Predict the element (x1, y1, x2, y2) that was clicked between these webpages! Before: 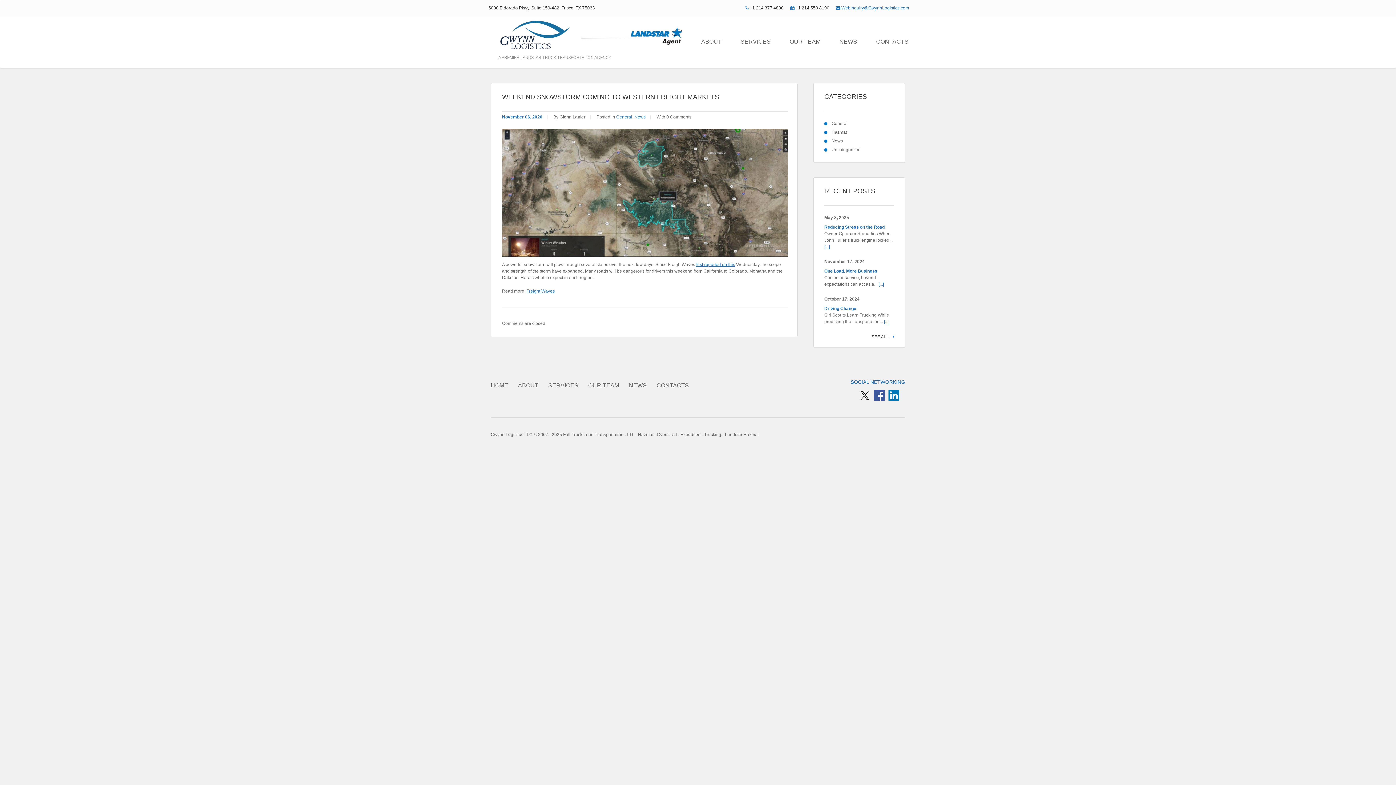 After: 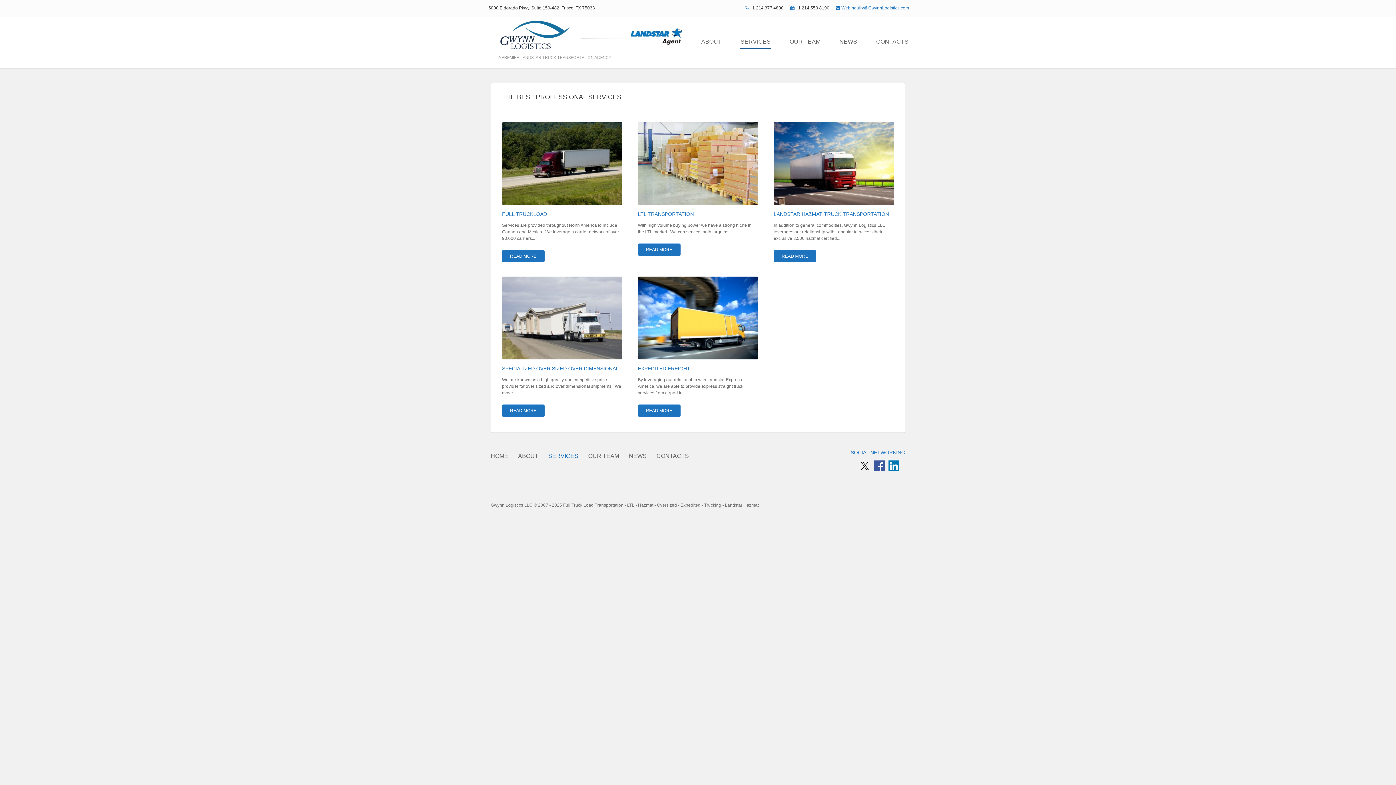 Action: label: SERVICES bbox: (740, 34, 771, 49)